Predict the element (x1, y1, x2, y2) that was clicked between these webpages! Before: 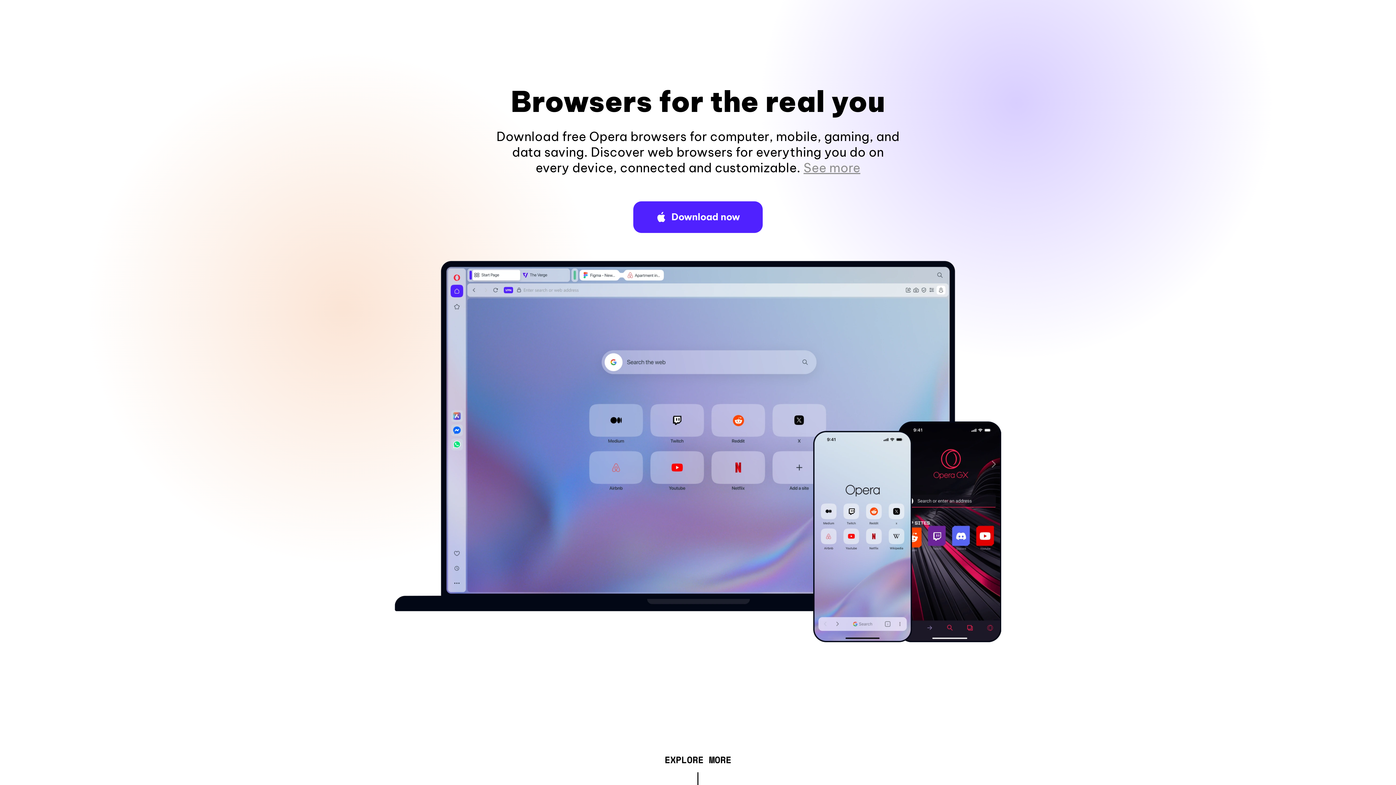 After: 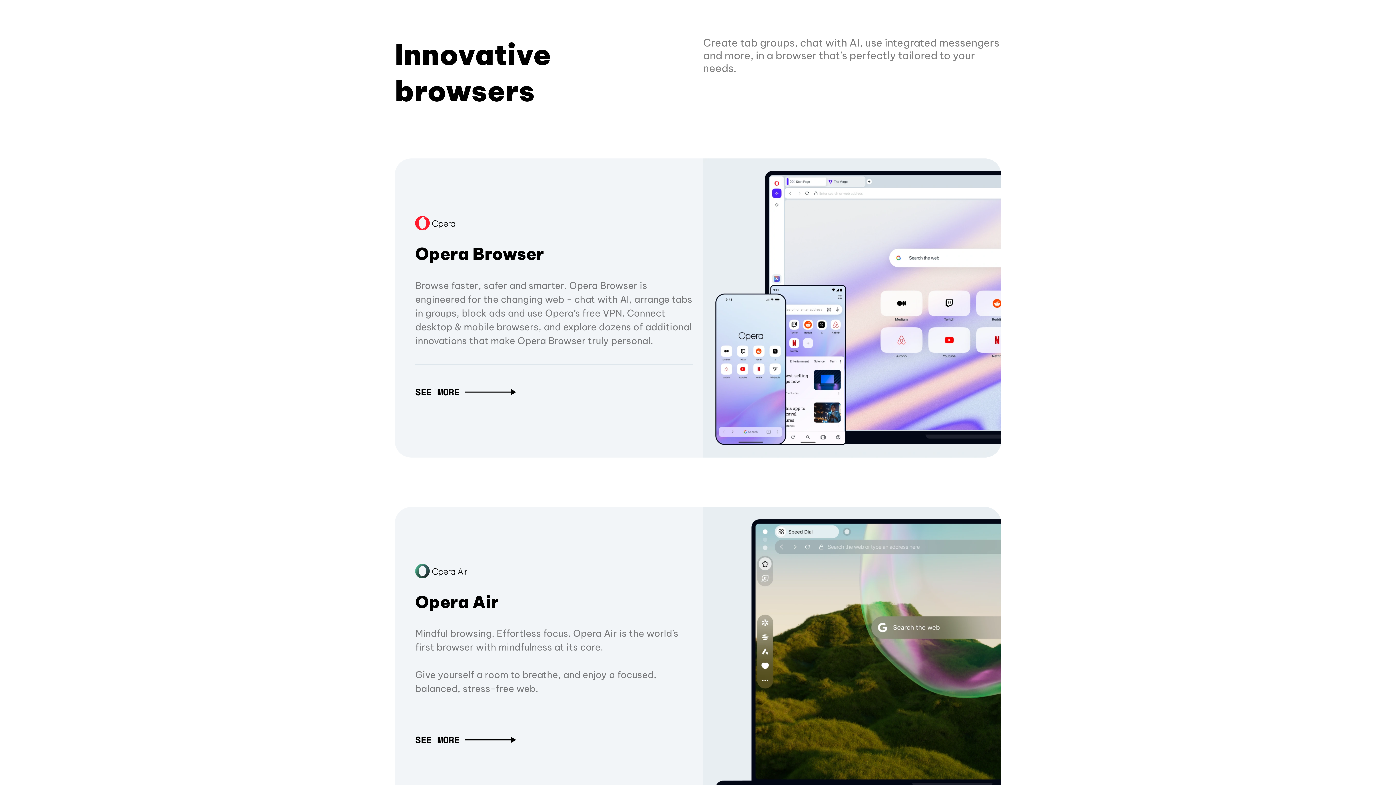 Action: label: EXPLORE MORE bbox: (664, 757, 731, 765)